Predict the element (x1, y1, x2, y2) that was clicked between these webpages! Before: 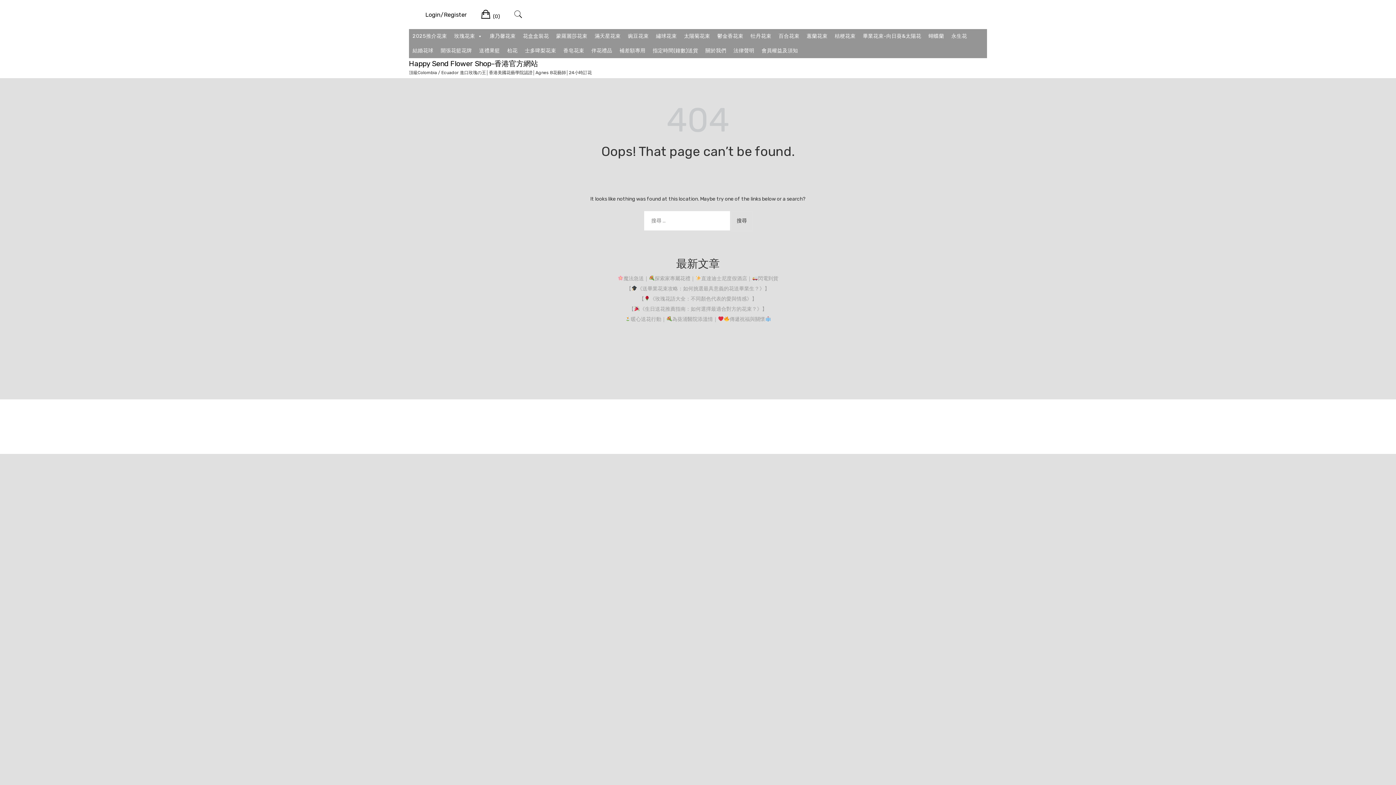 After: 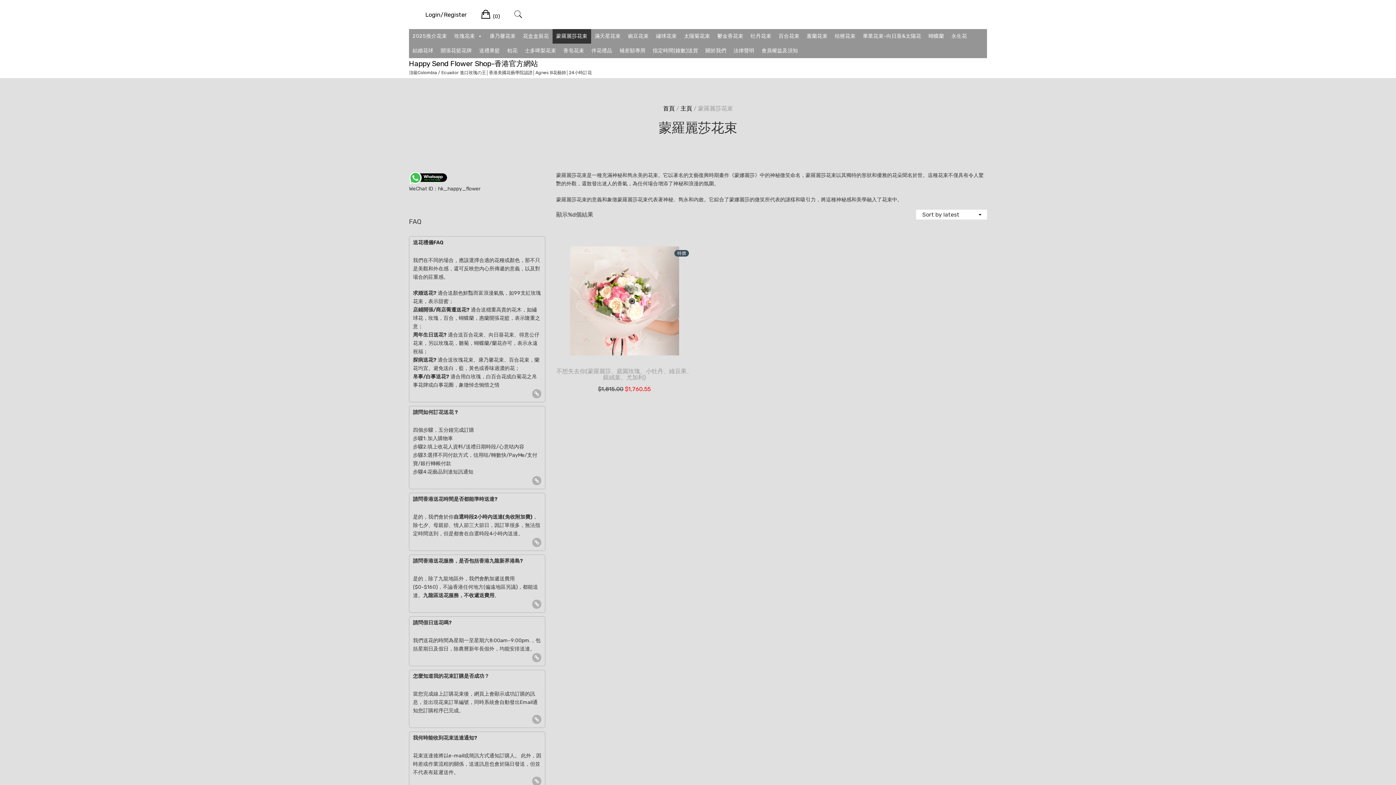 Action: bbox: (552, 29, 591, 43) label: 蒙羅麗莎花束